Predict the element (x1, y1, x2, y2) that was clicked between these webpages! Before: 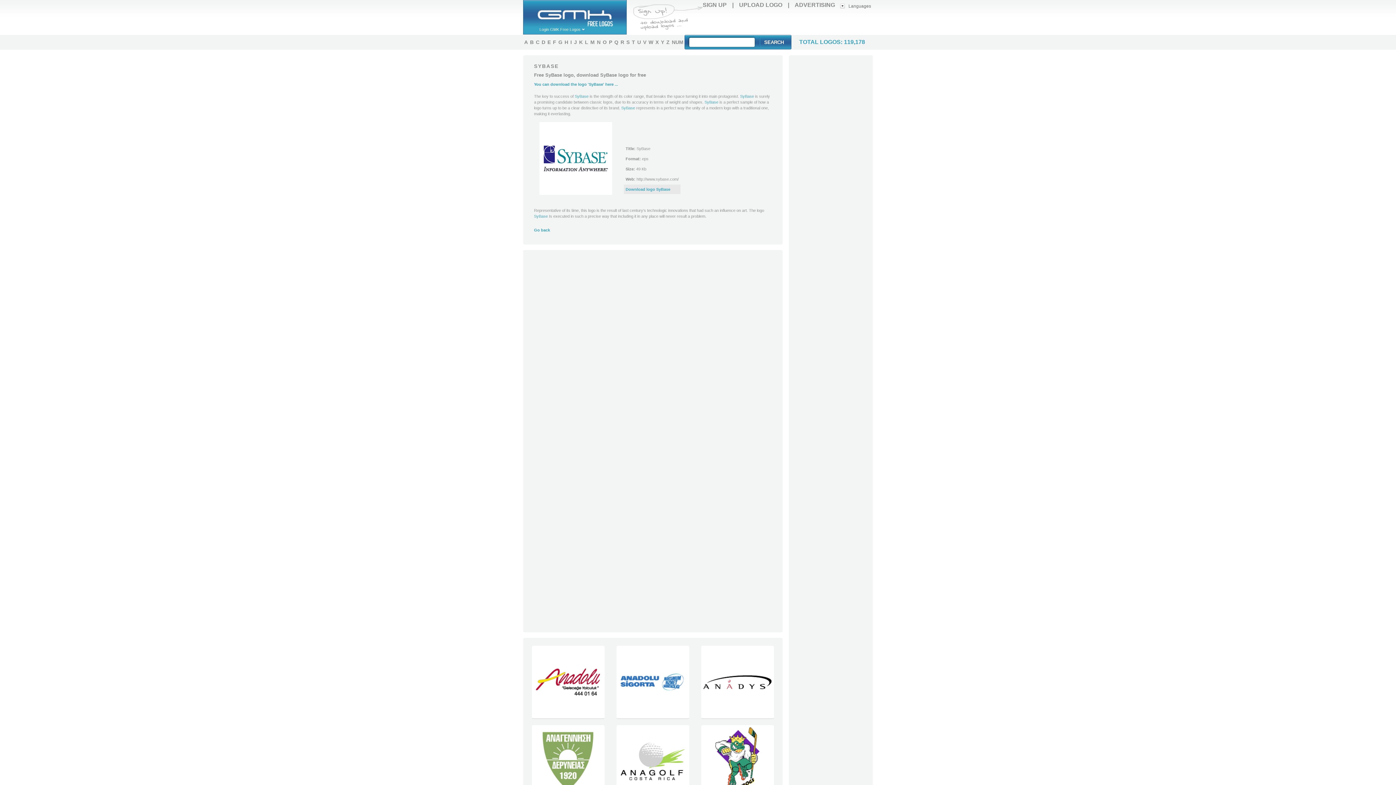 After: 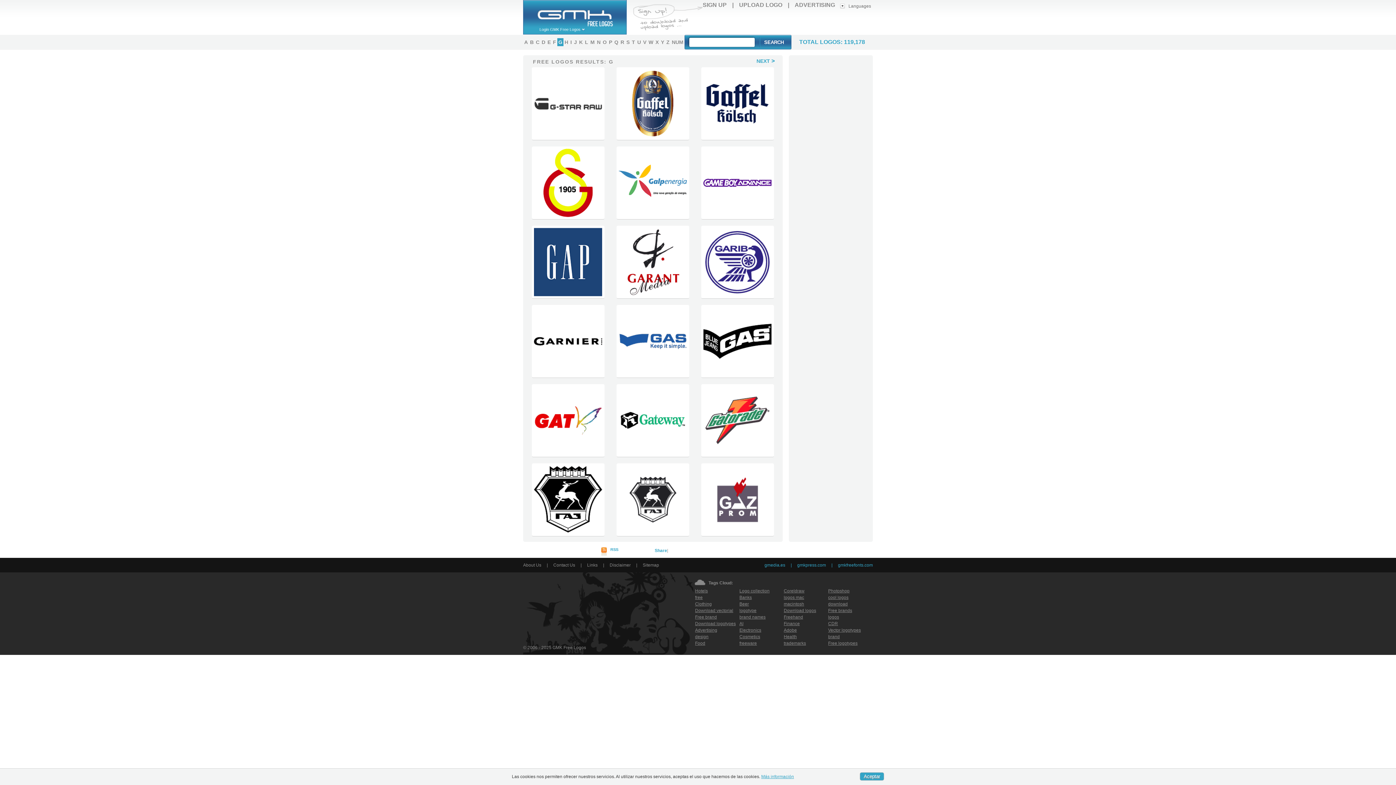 Action: label: G bbox: (557, 38, 563, 46)